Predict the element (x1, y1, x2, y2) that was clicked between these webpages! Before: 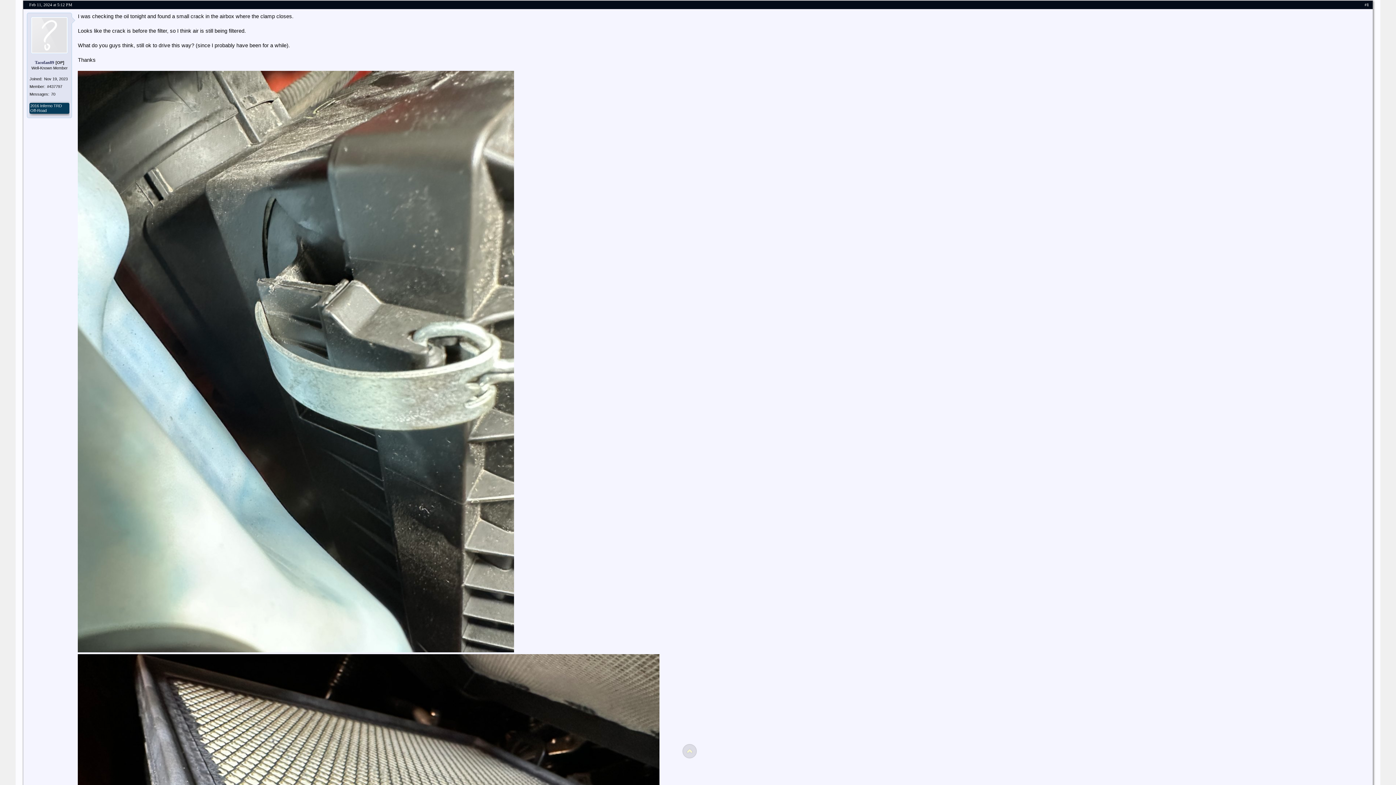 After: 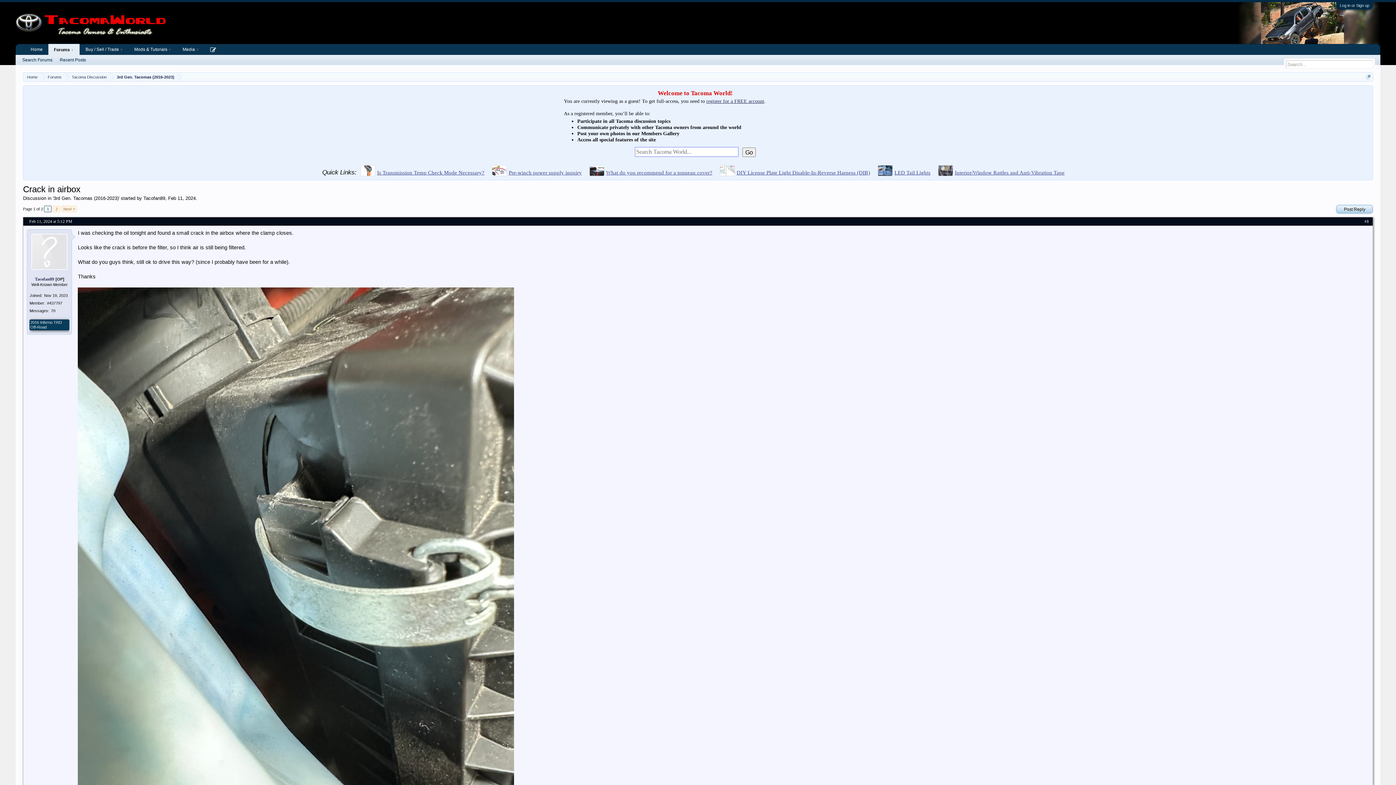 Action: bbox: (682, 744, 698, 760)